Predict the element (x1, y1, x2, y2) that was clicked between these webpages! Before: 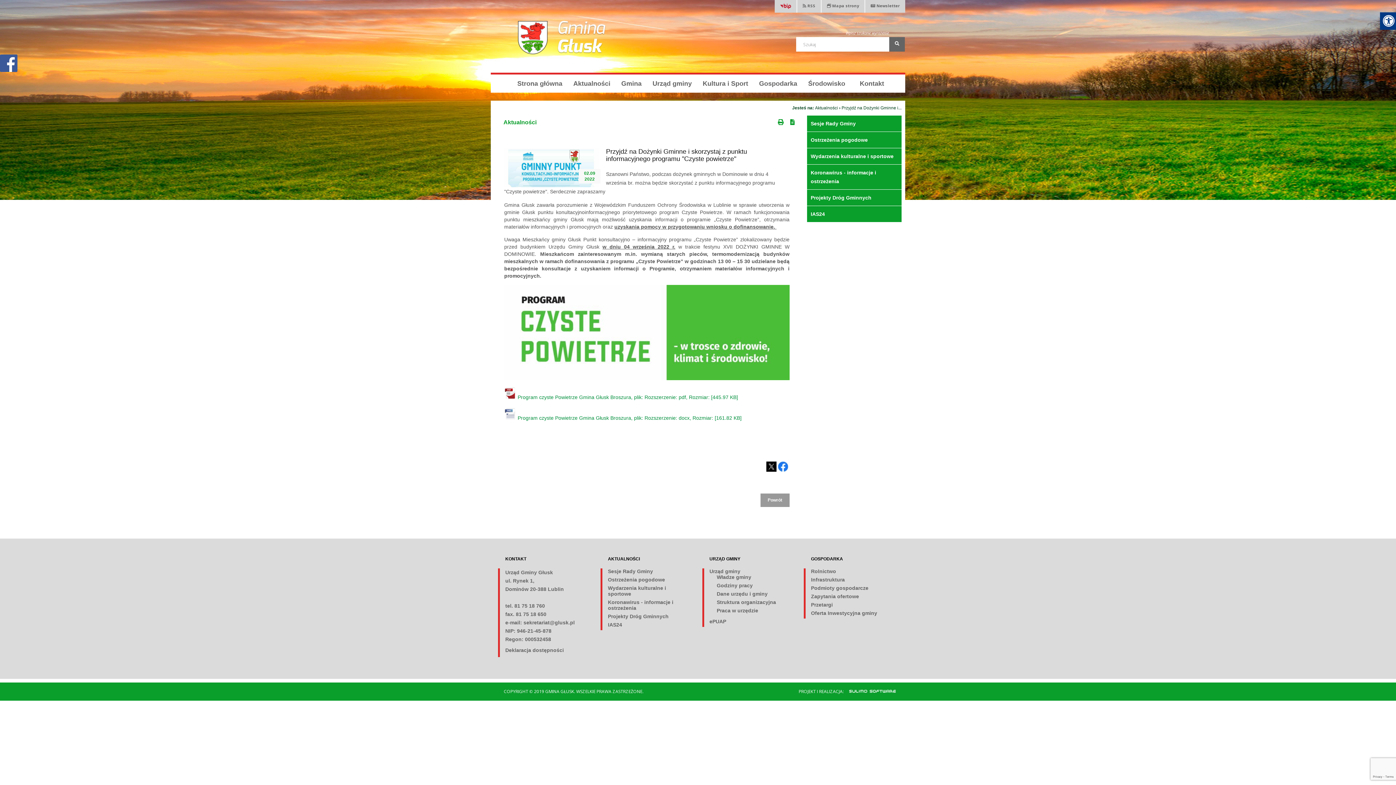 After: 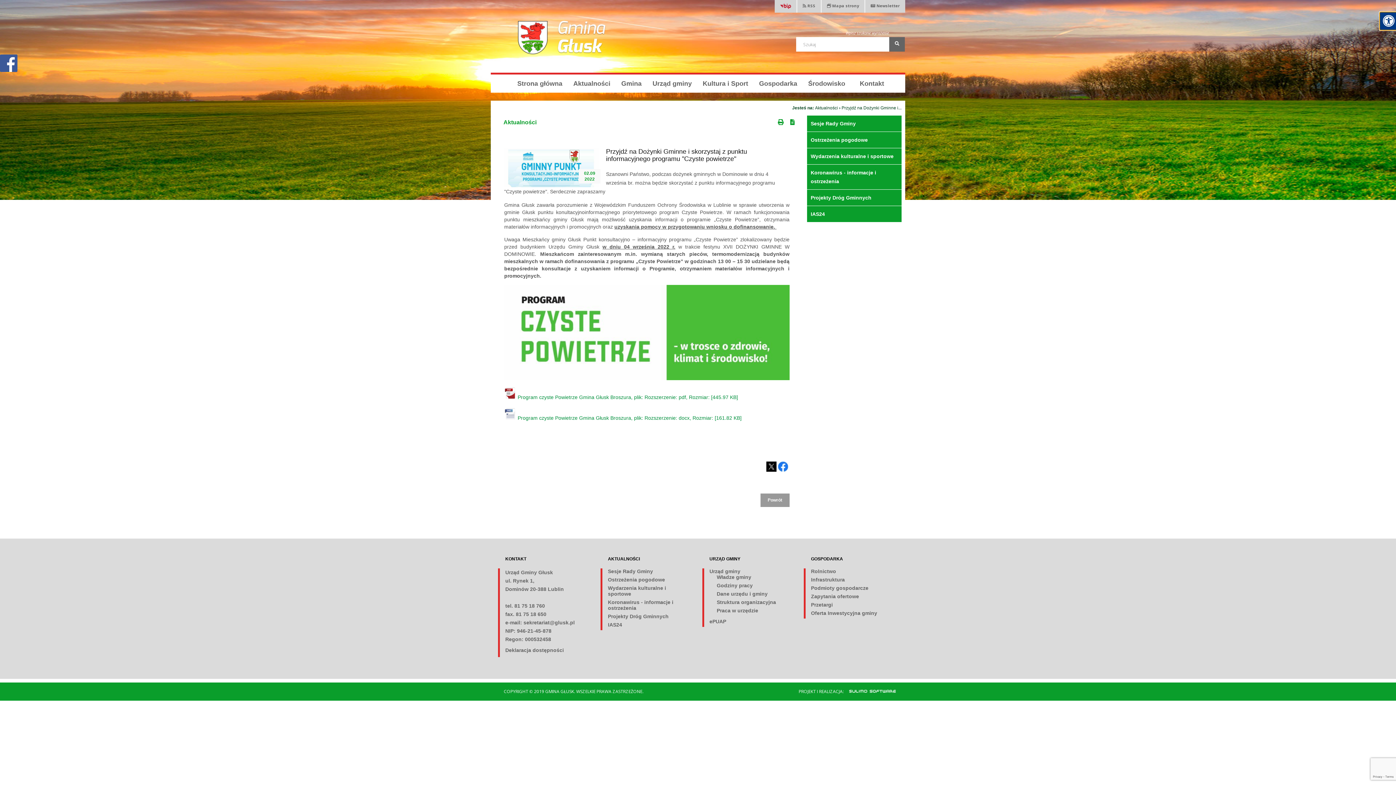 Action: label: Menu zaawansowane bbox: (1380, 12, 1397, 29)